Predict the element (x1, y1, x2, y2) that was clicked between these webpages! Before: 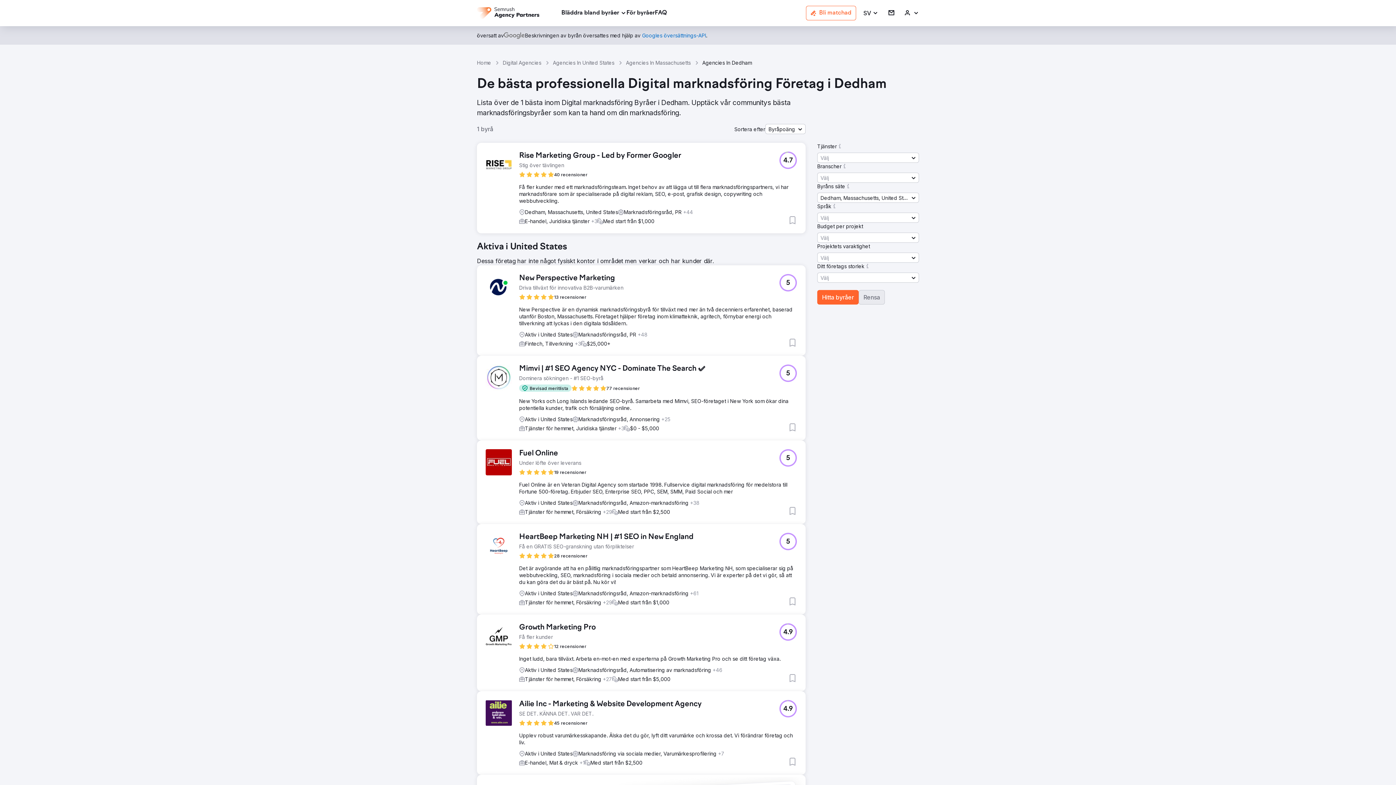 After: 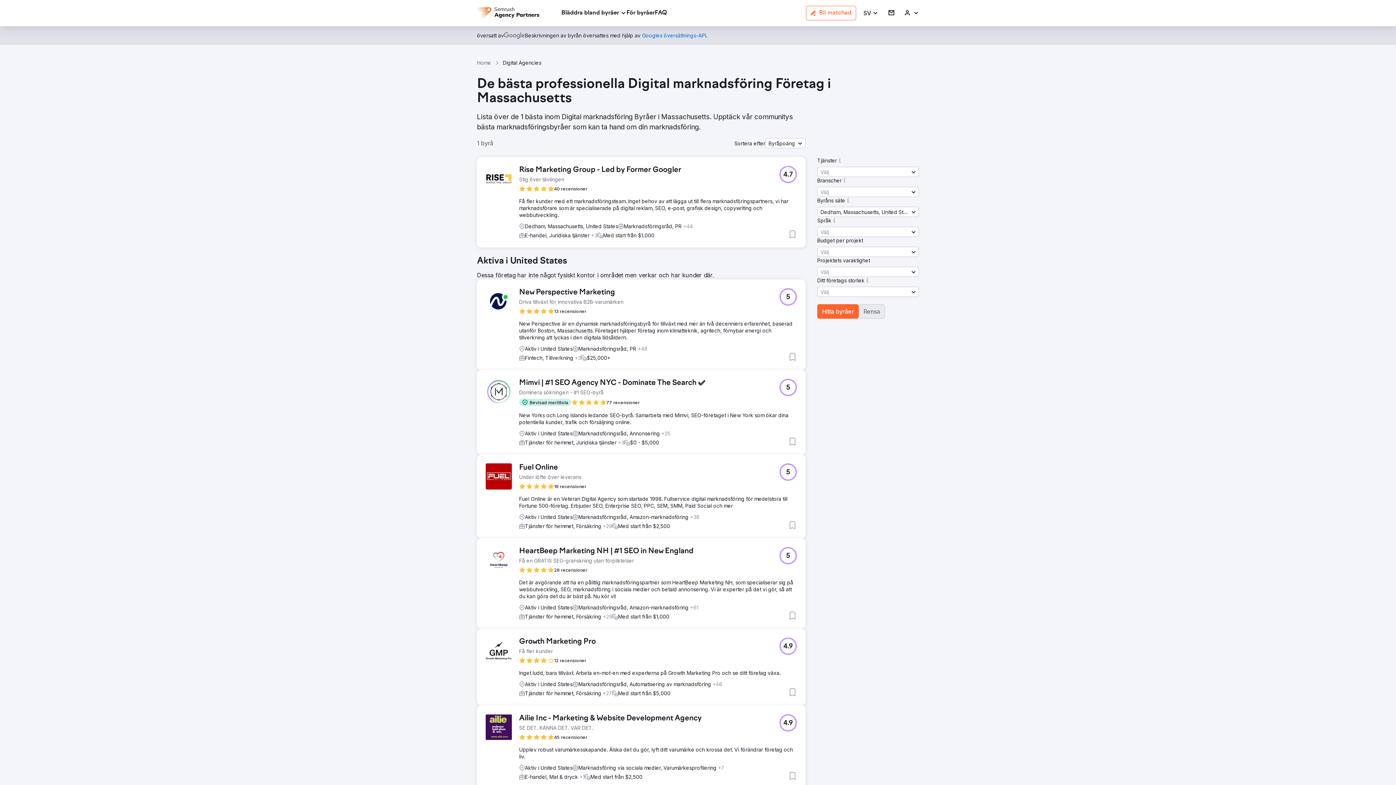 Action: label: Hitta byråer bbox: (817, 290, 858, 304)